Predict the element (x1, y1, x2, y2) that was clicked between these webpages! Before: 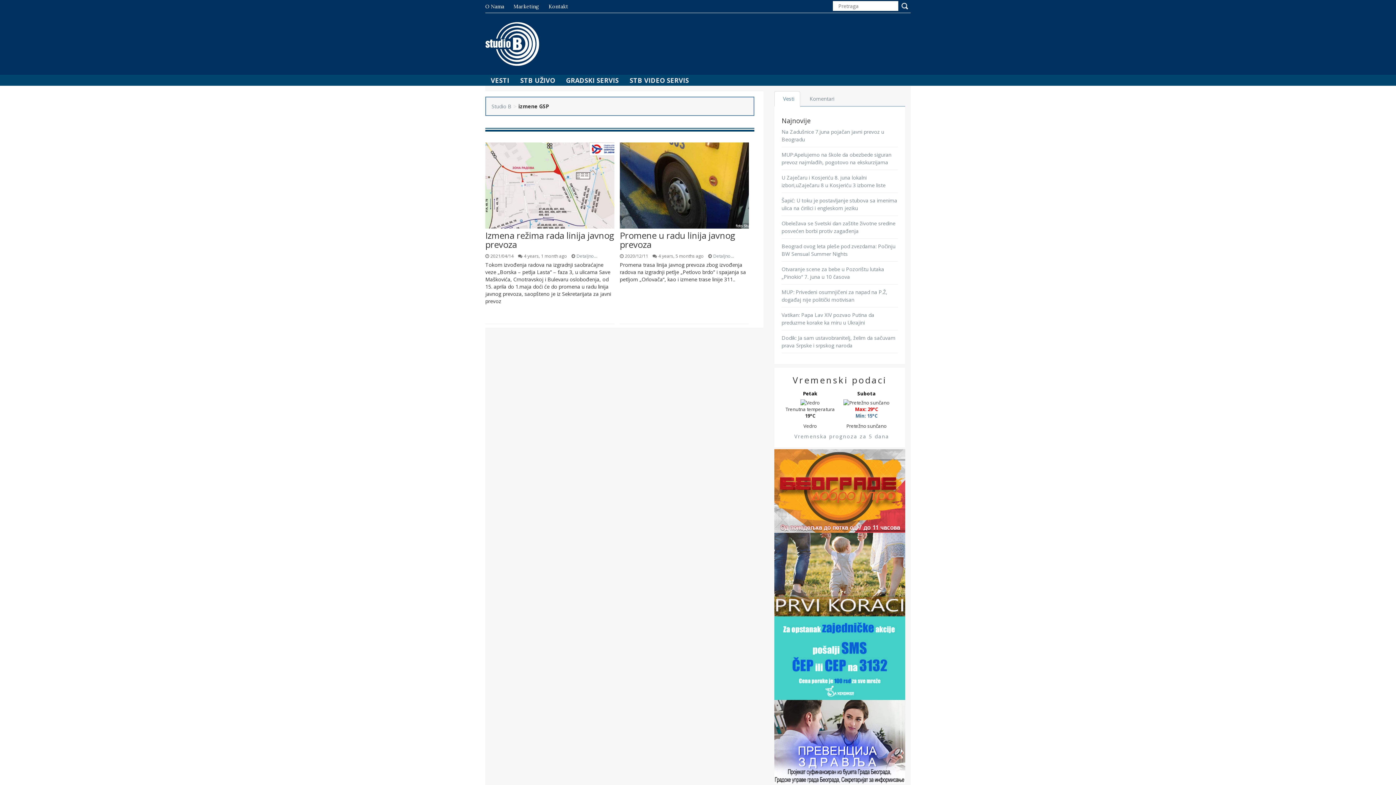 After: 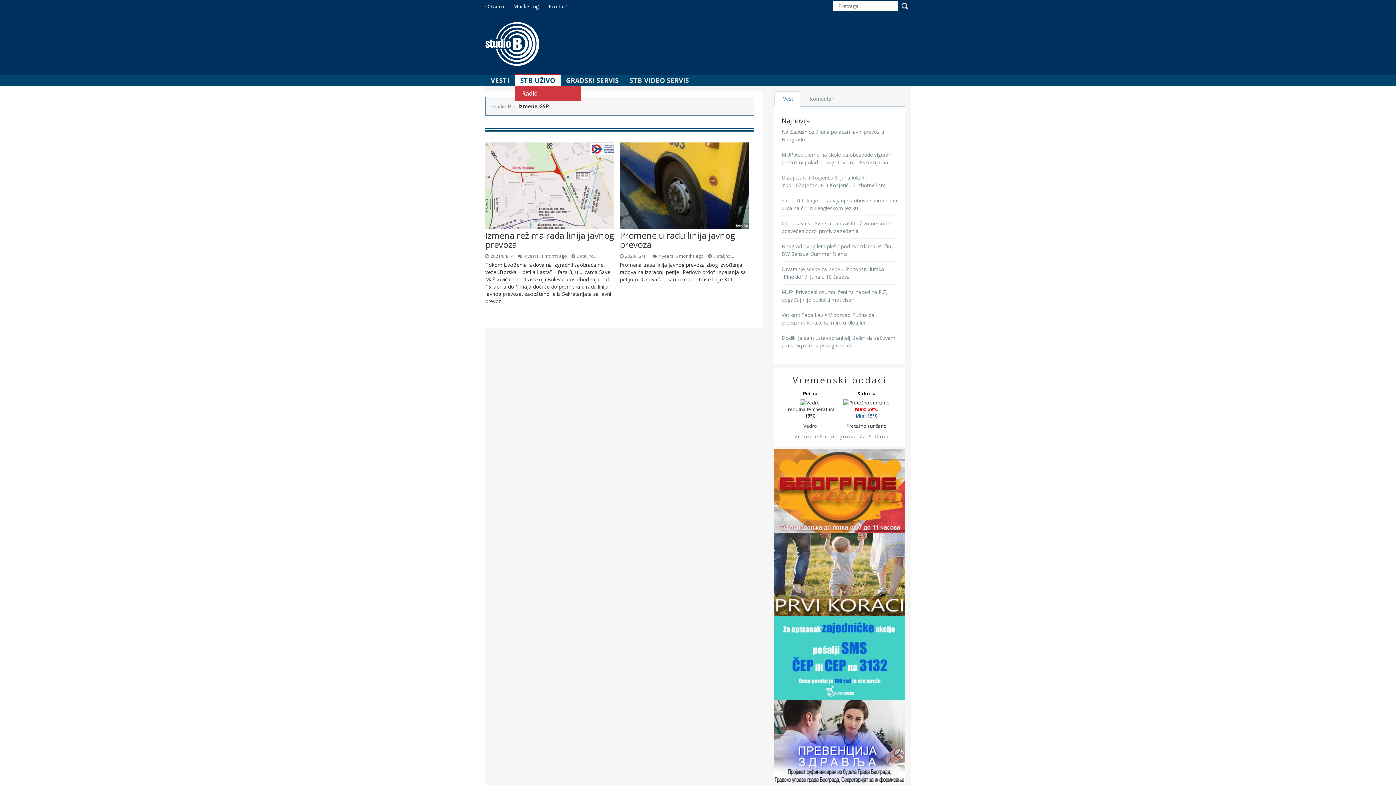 Action: bbox: (514, 74, 560, 86) label: STB UŽIVO